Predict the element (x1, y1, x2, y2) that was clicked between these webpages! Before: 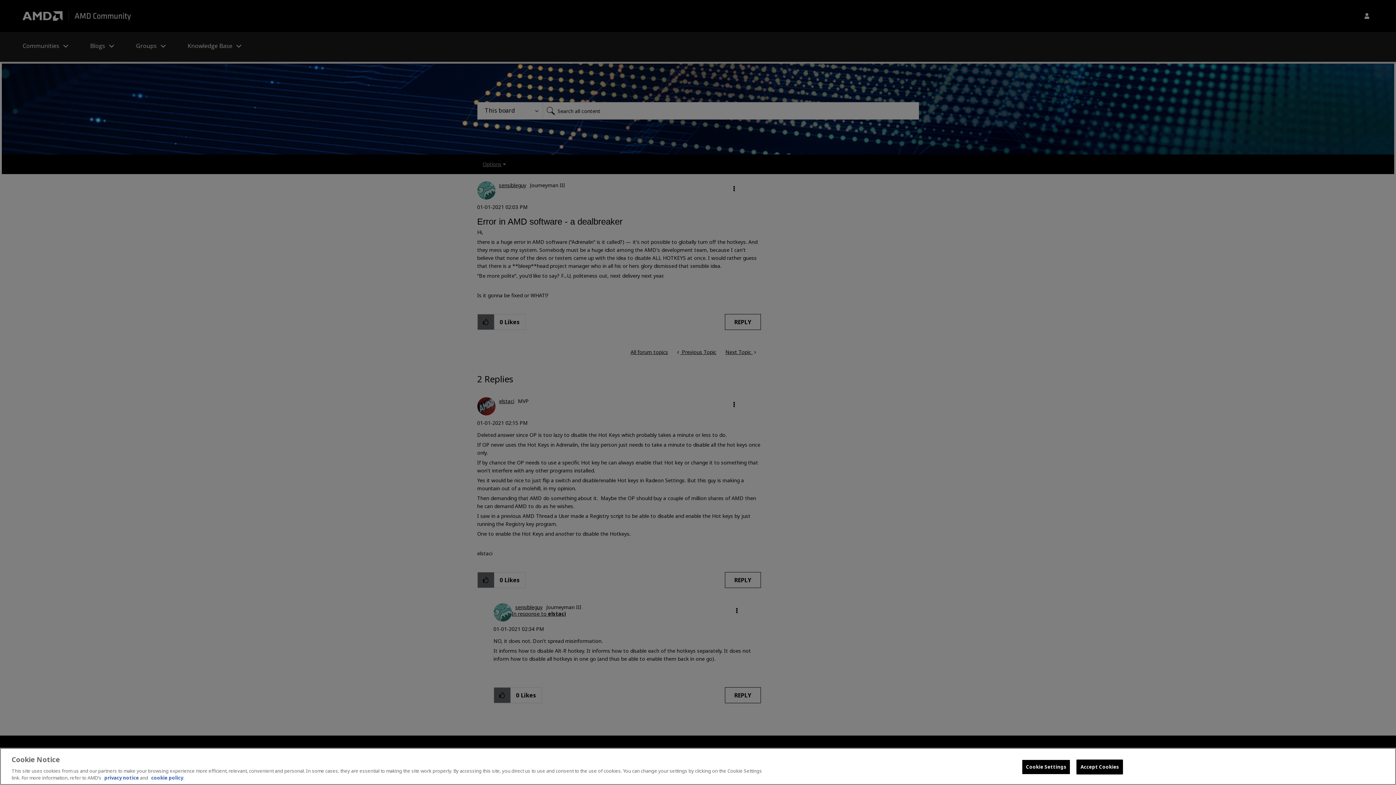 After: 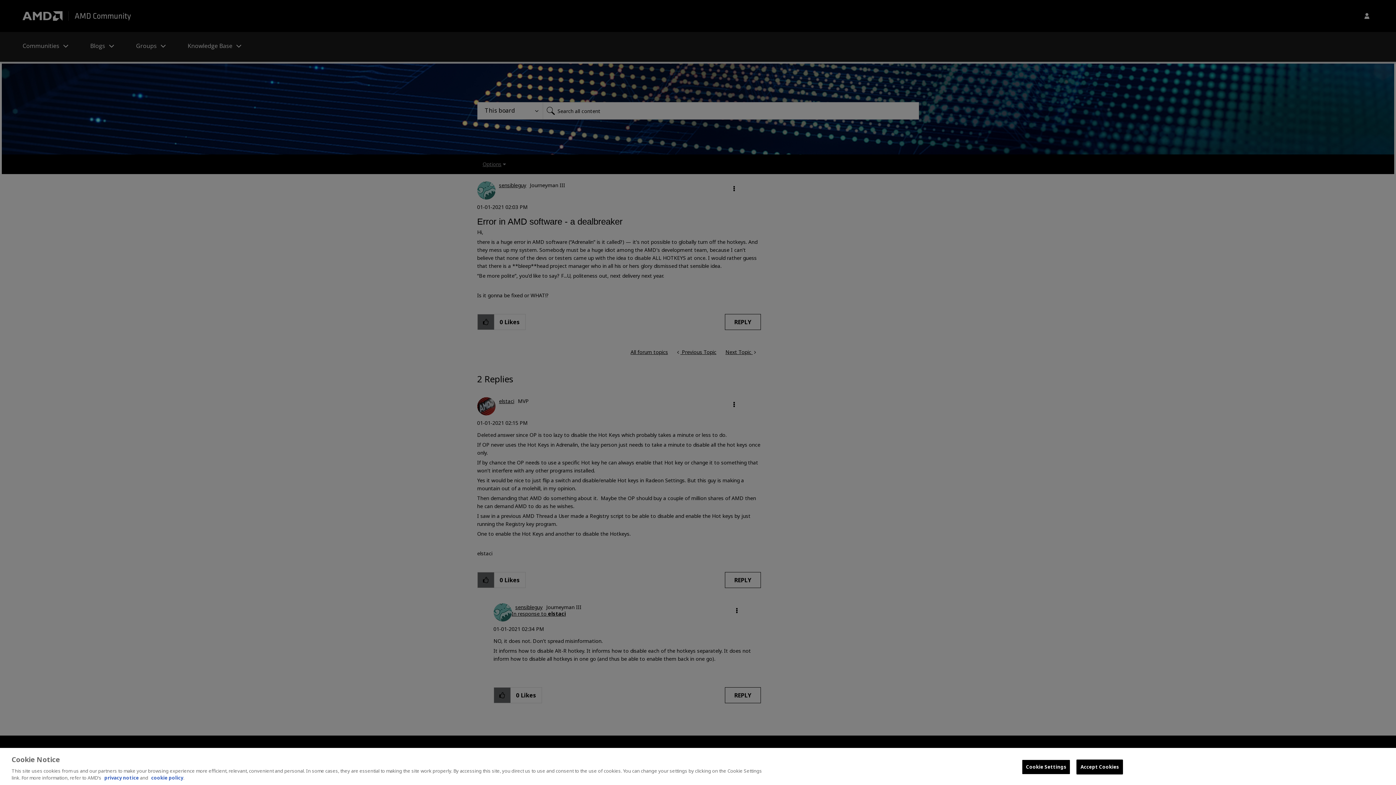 Action: bbox: (151, 774, 183, 781) label: cookie policy